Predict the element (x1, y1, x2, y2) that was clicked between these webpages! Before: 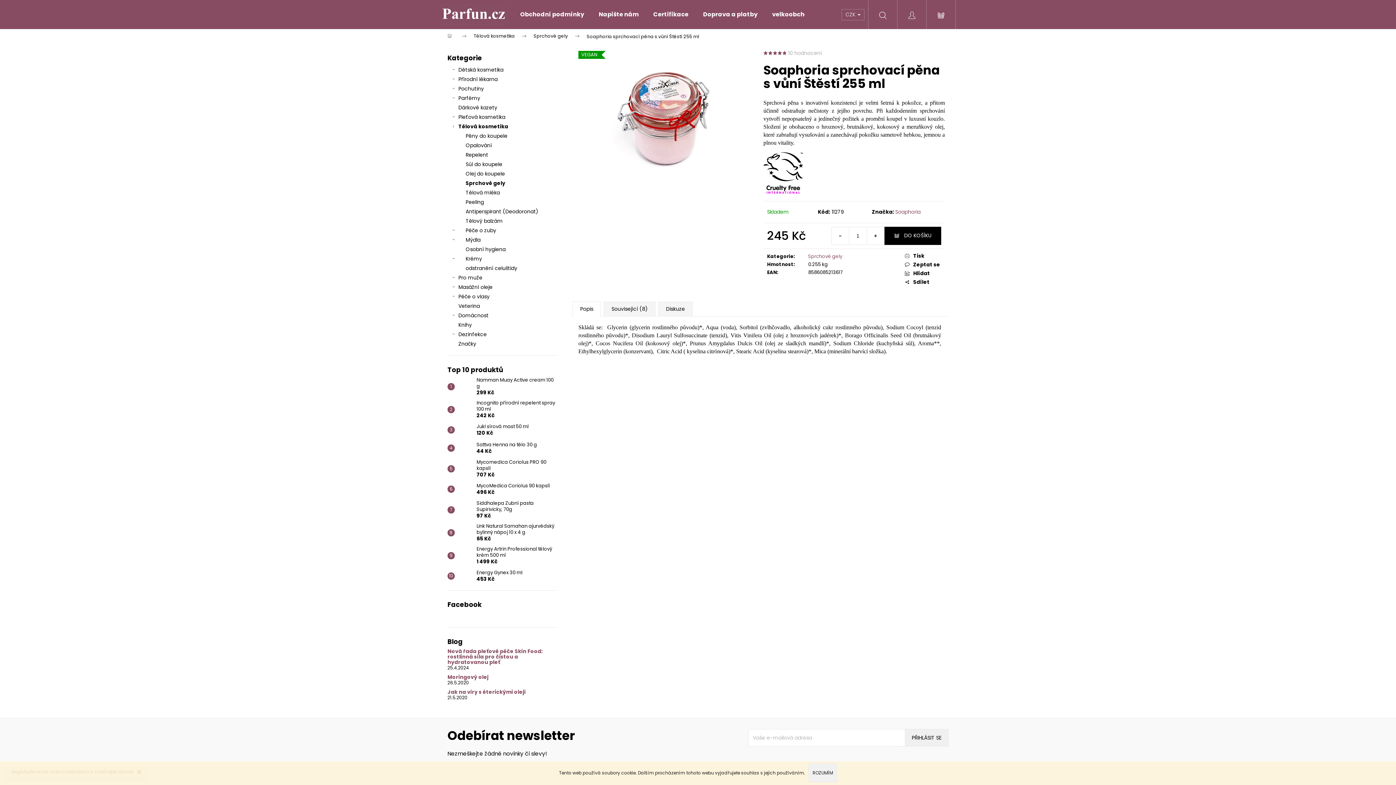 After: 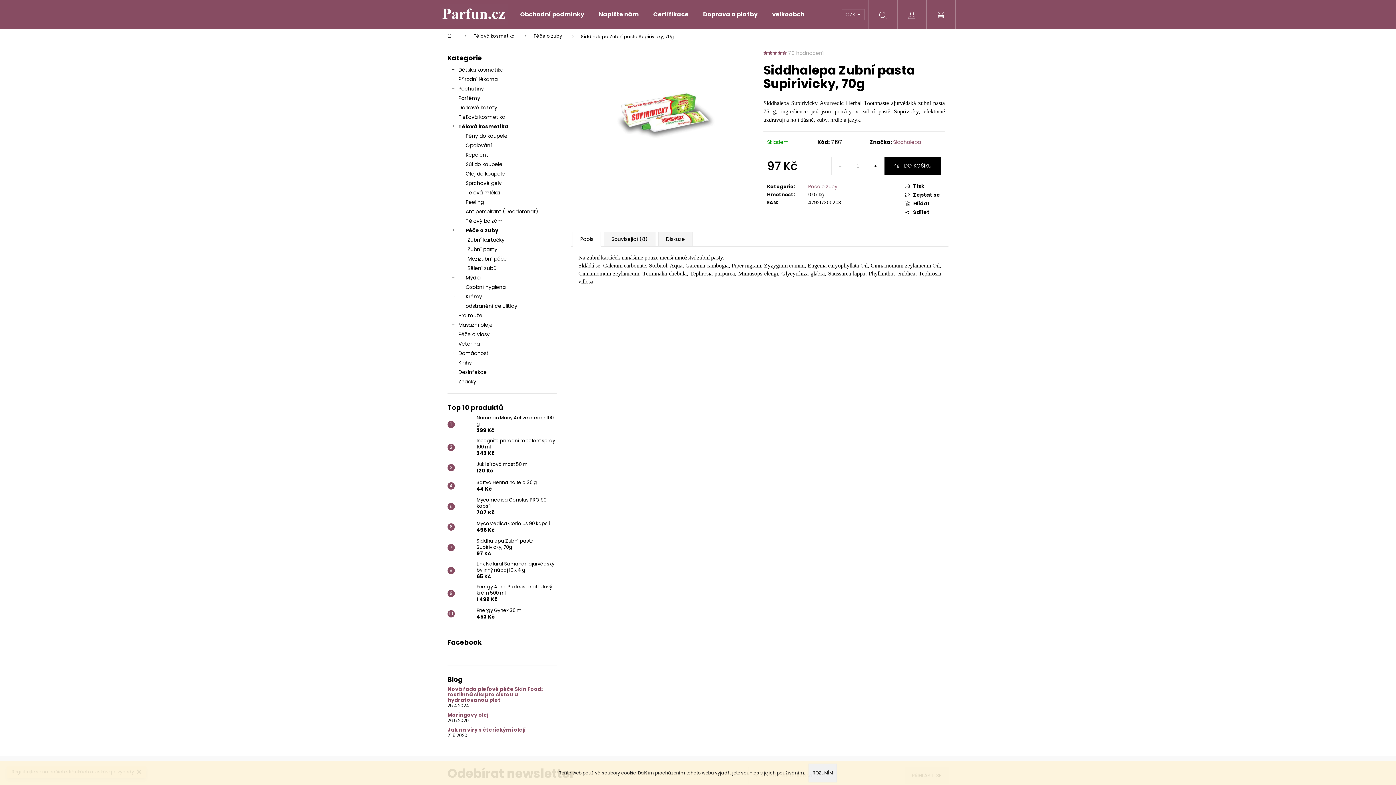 Action: label: Siddhalepa Zubní pasta Supirivicky, 70g
97 Kč bbox: (473, 500, 556, 519)